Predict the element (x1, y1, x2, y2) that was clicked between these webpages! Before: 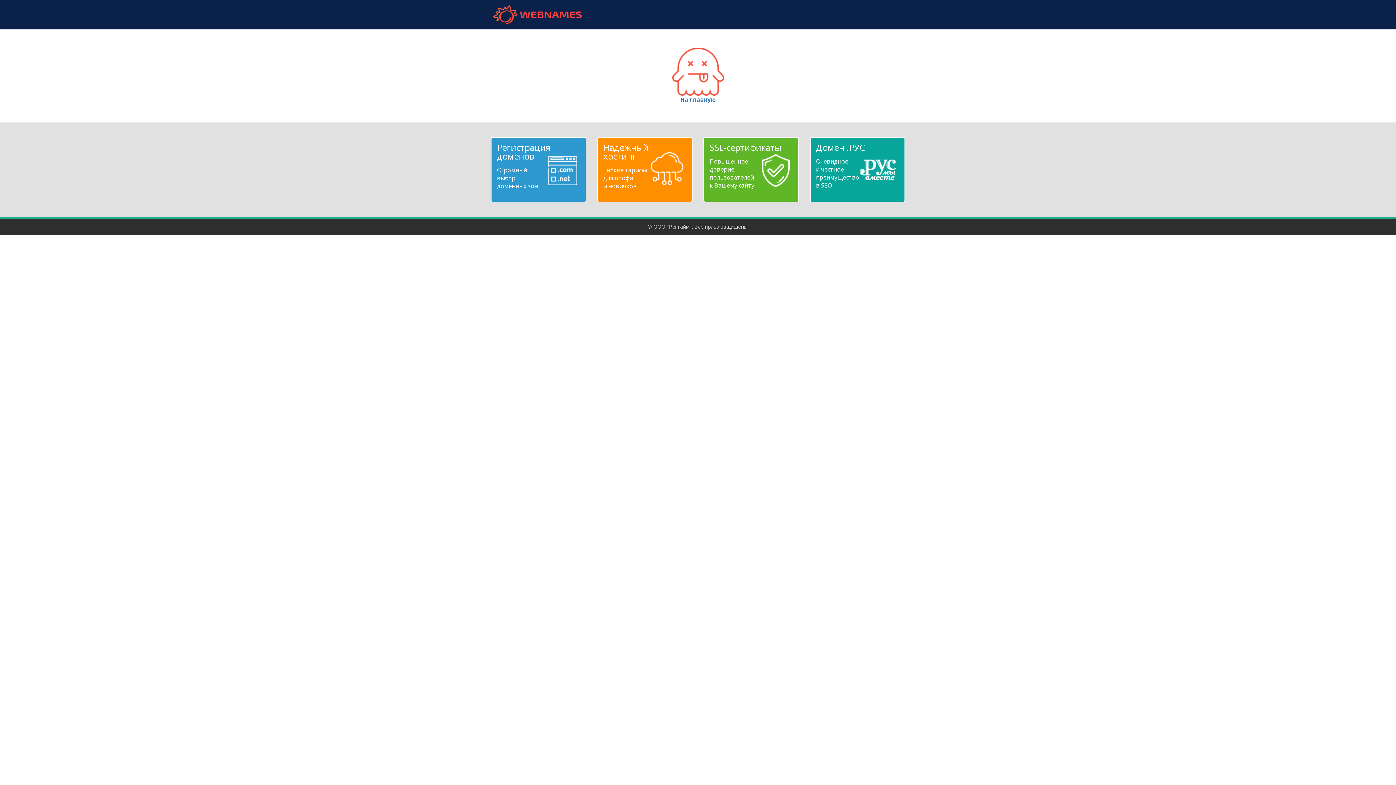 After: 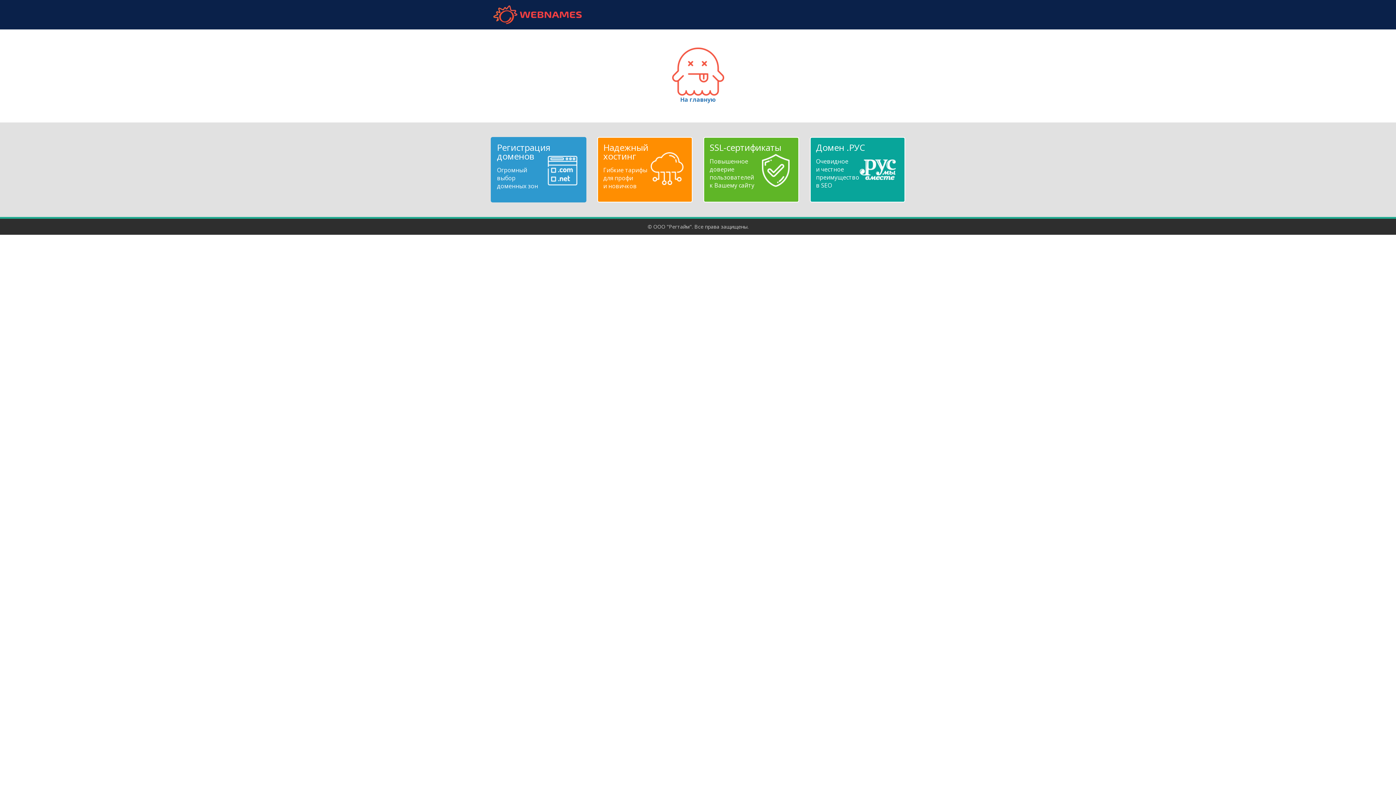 Action: bbox: (497, 143, 580, 190) label: Регистрация доменов
Огромный
выбор
доменных зон